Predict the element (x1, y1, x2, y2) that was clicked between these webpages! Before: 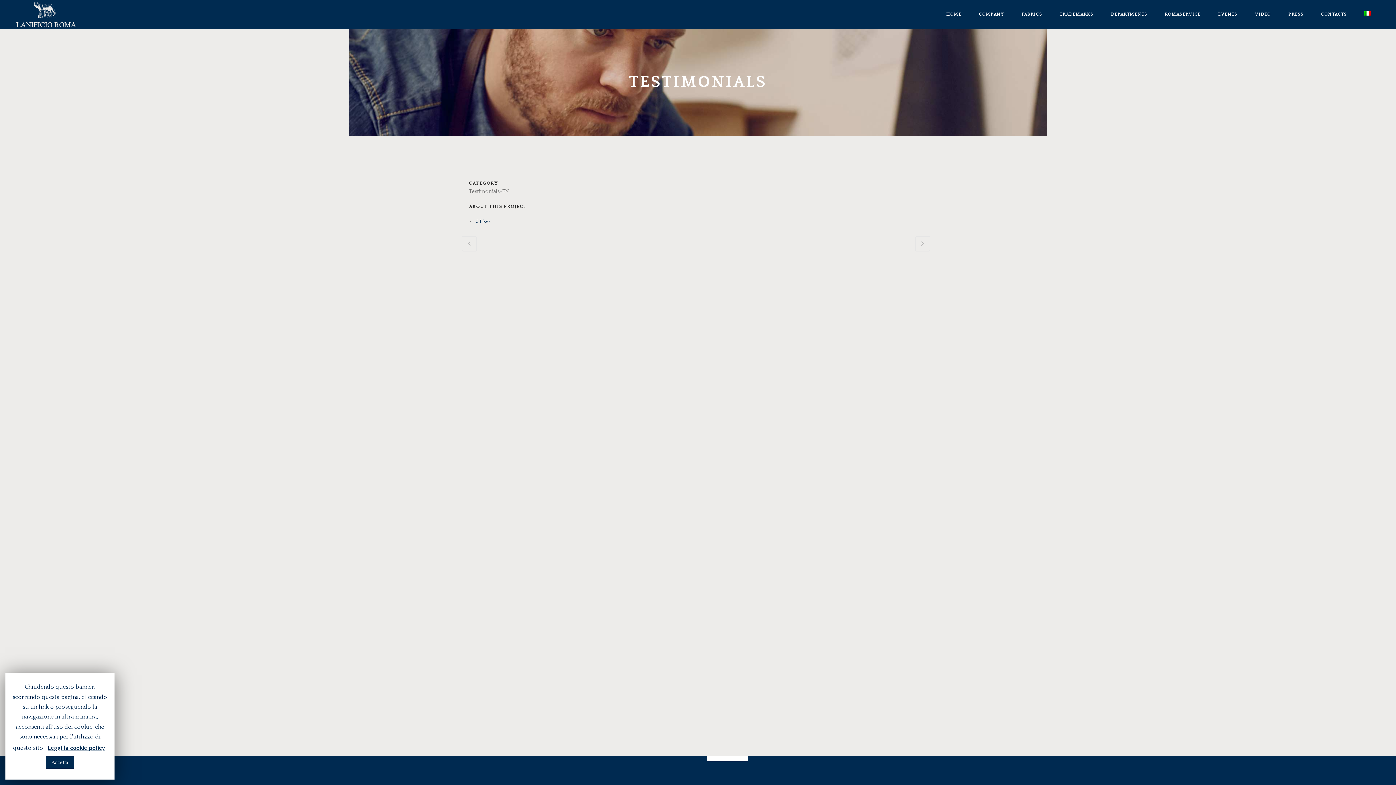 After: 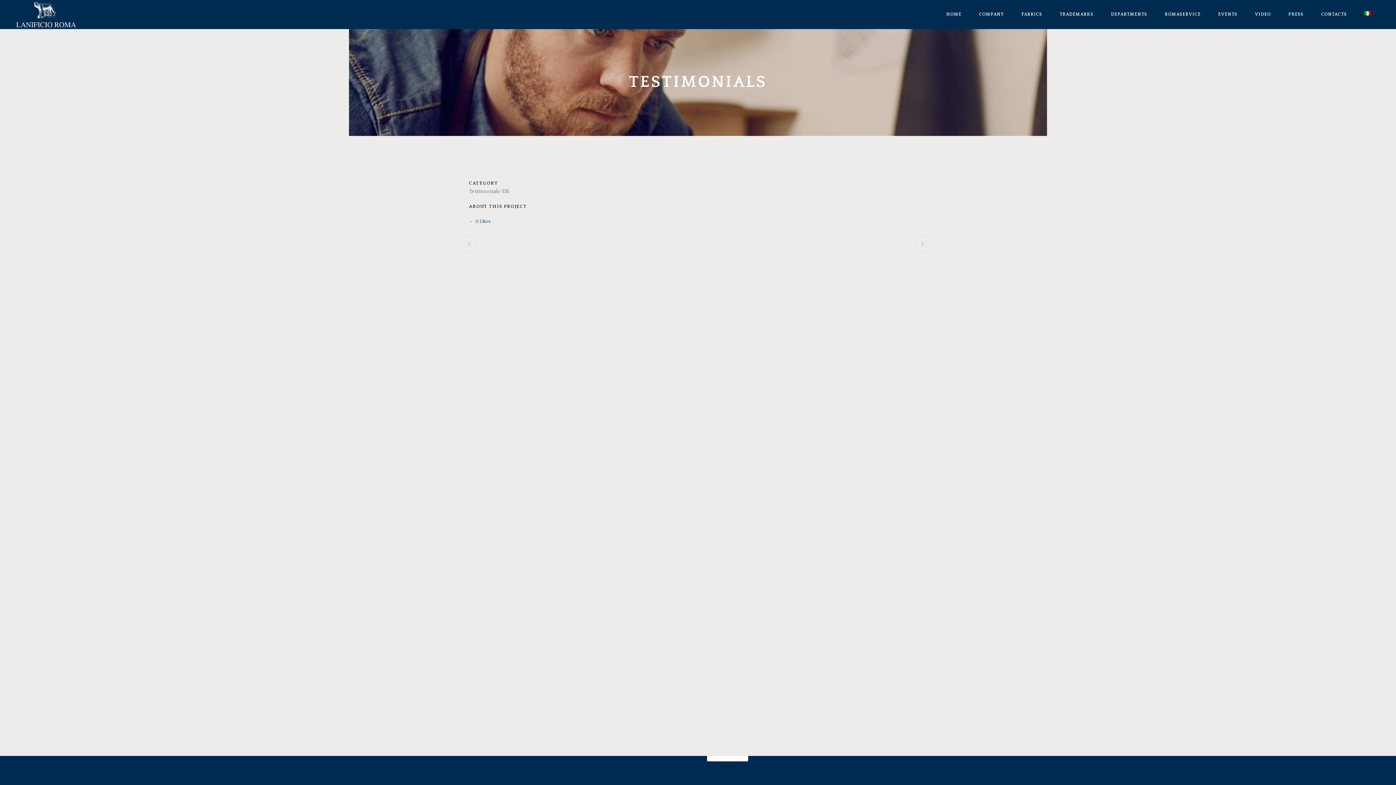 Action: label: Accetta bbox: (45, 756, 74, 769)